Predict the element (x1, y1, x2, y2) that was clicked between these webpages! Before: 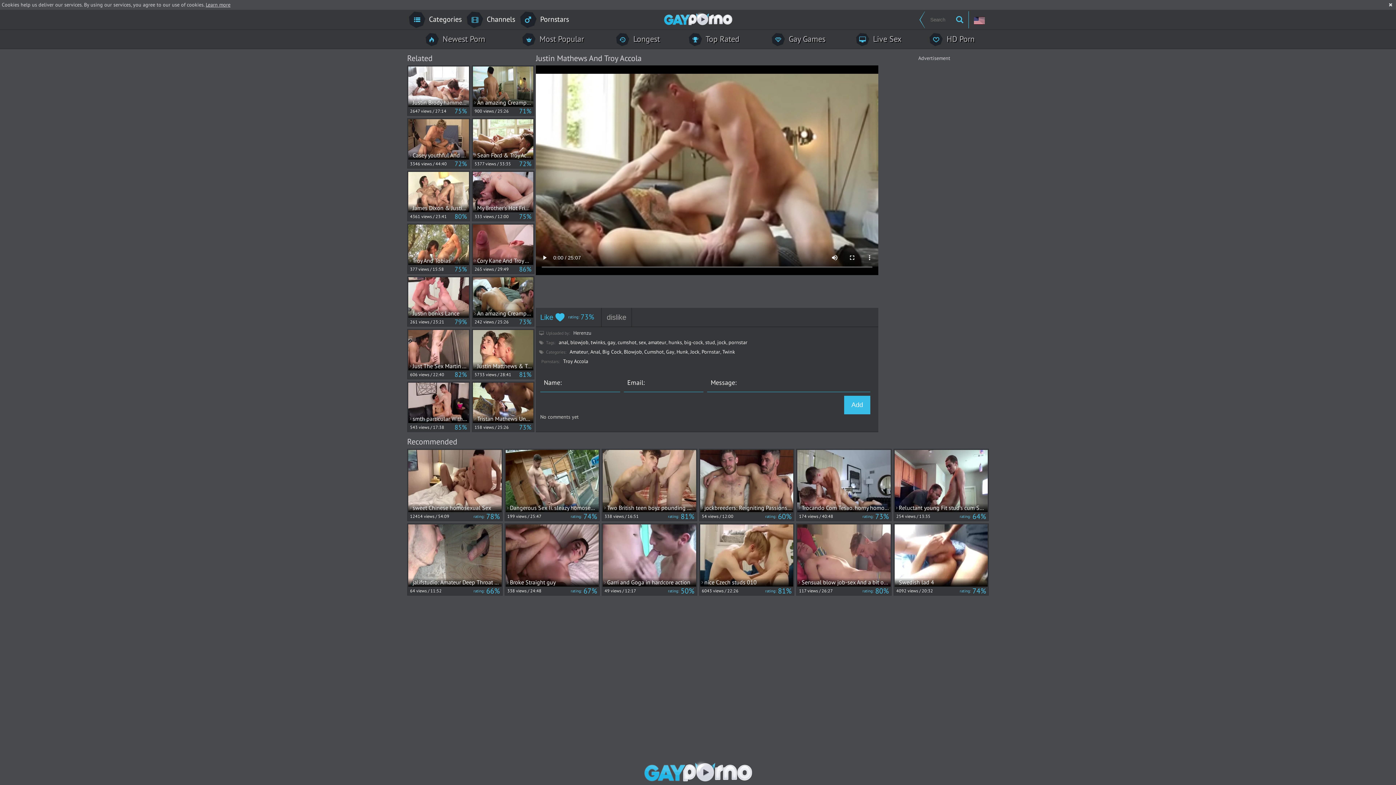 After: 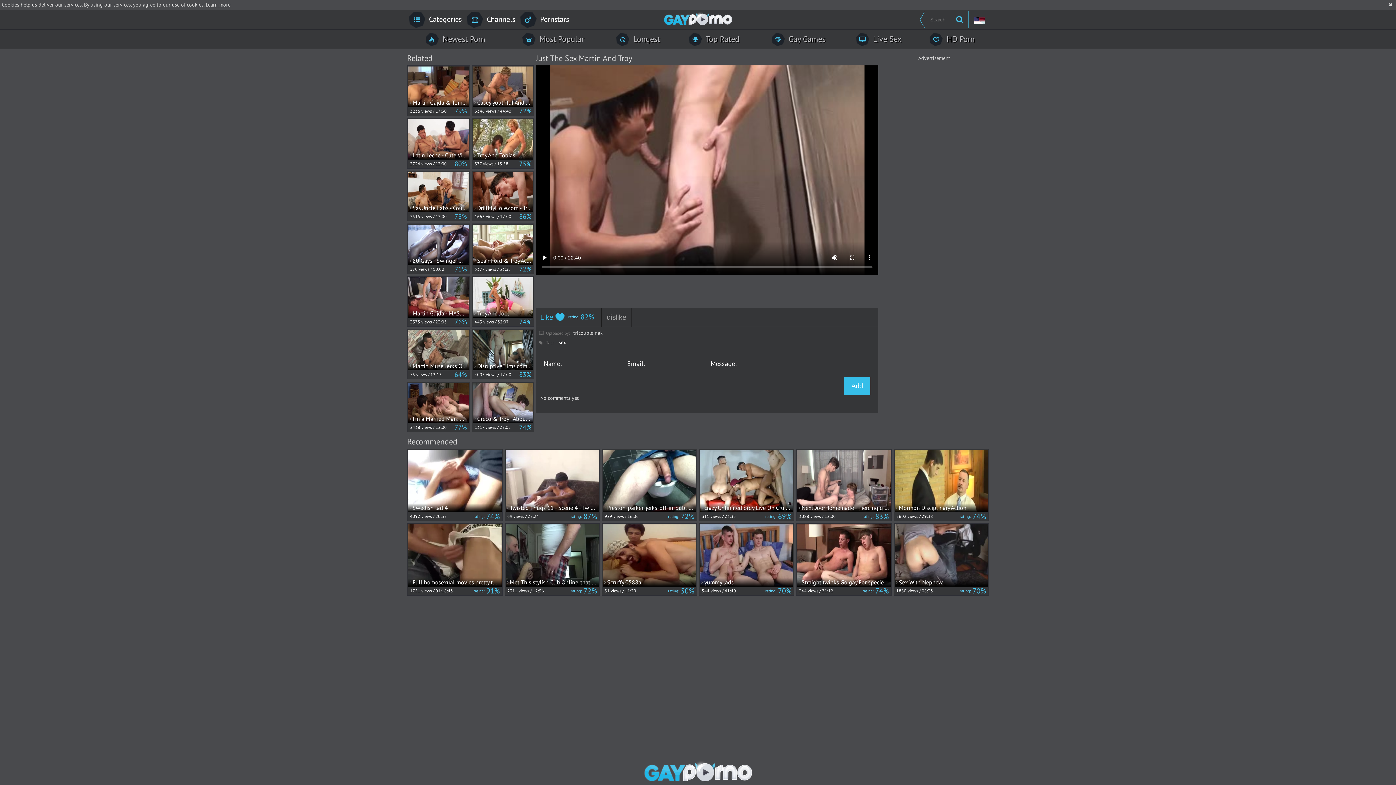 Action: bbox: (408, 330, 468, 379) label:   Just The Sex Martin And Troy
606 views / 22:40
82%